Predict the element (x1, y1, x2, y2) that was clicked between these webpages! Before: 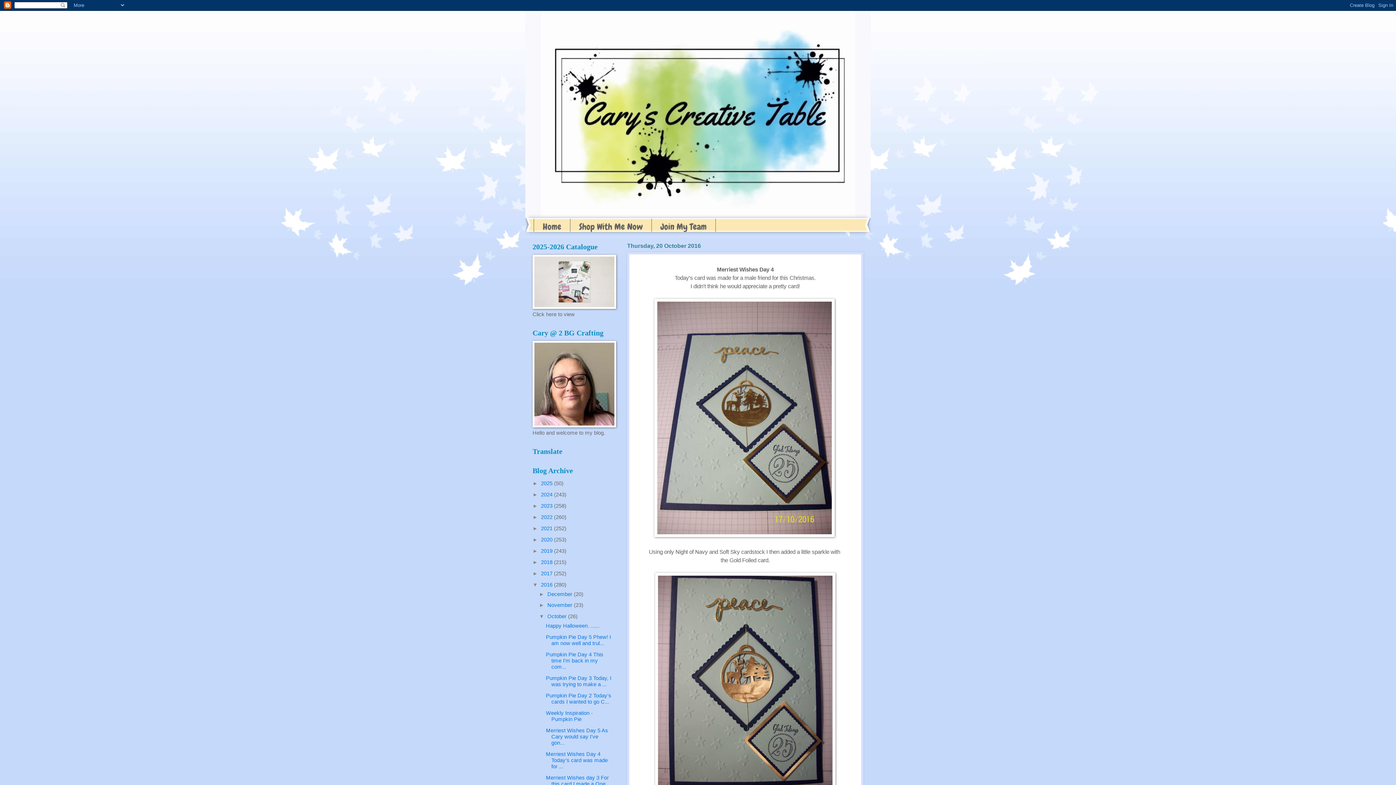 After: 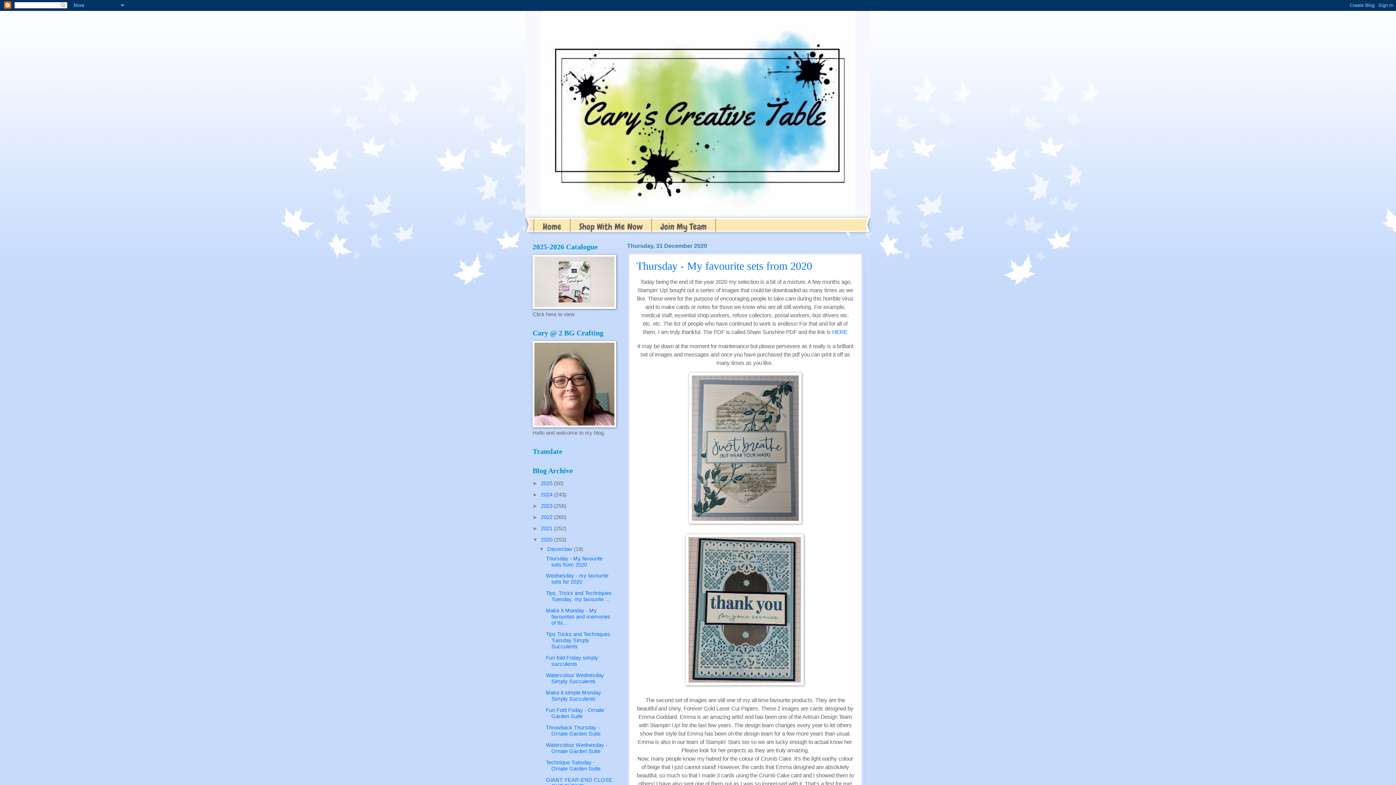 Action: label: 2020  bbox: (541, 537, 554, 542)